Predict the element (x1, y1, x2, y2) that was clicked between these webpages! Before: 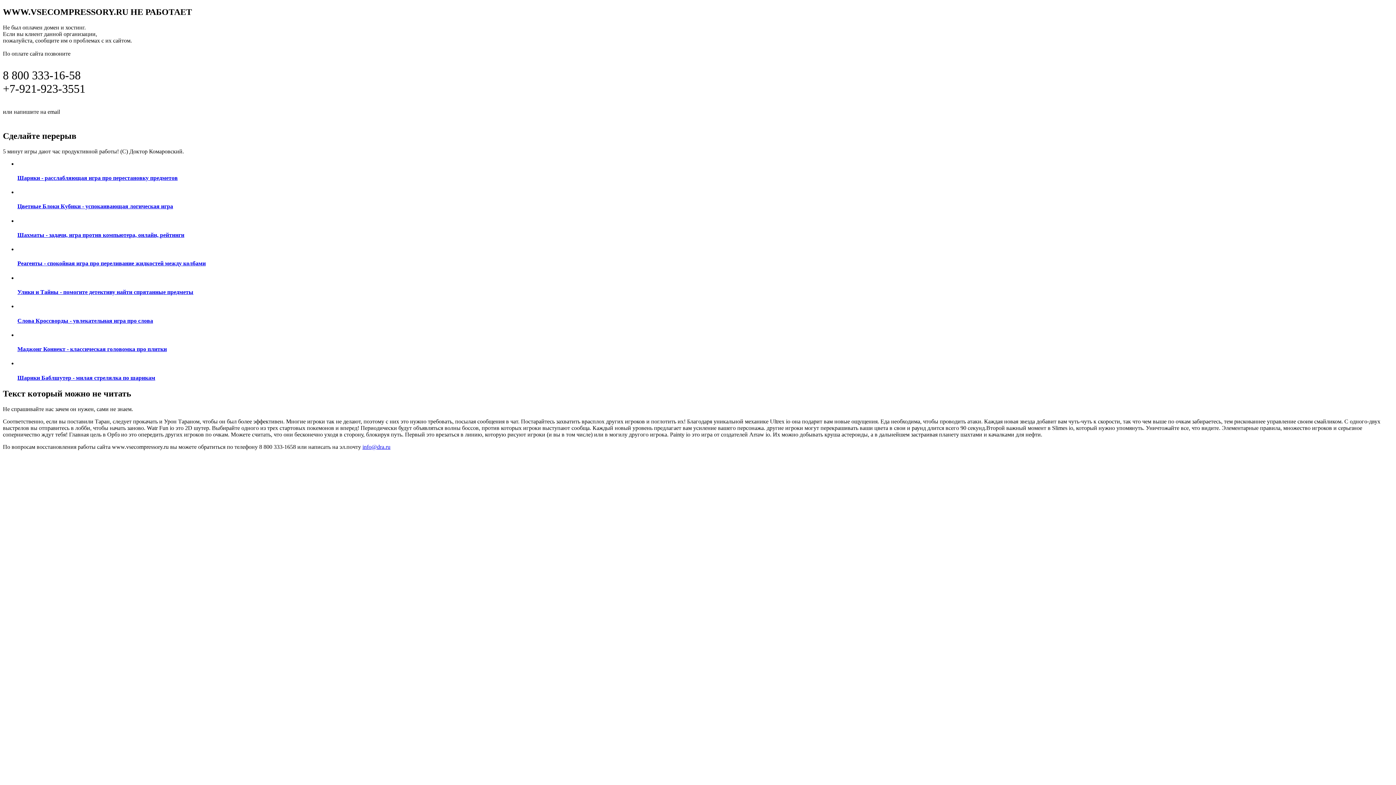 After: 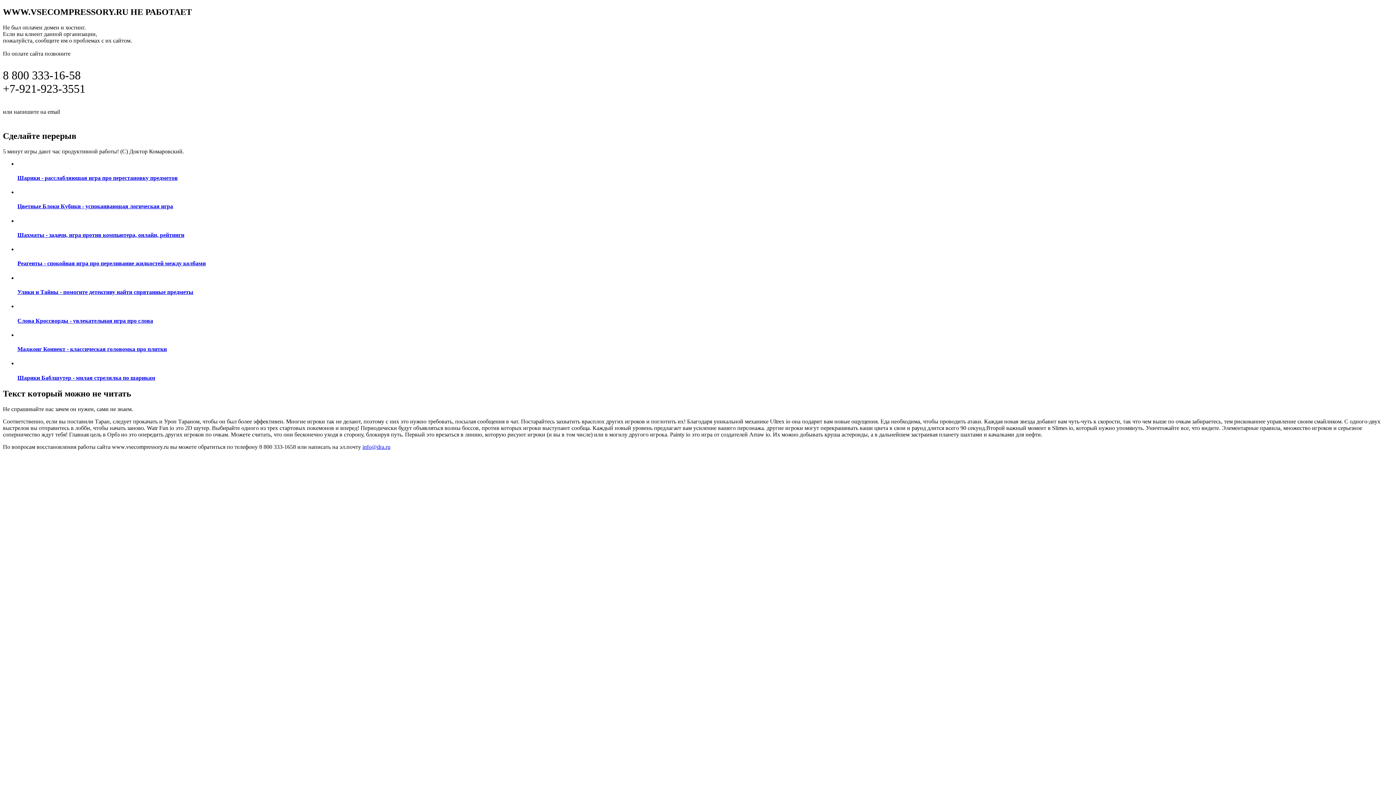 Action: bbox: (17, 160, 1393, 181) label: Шарики - расслабляющая игра про перестановку предметов